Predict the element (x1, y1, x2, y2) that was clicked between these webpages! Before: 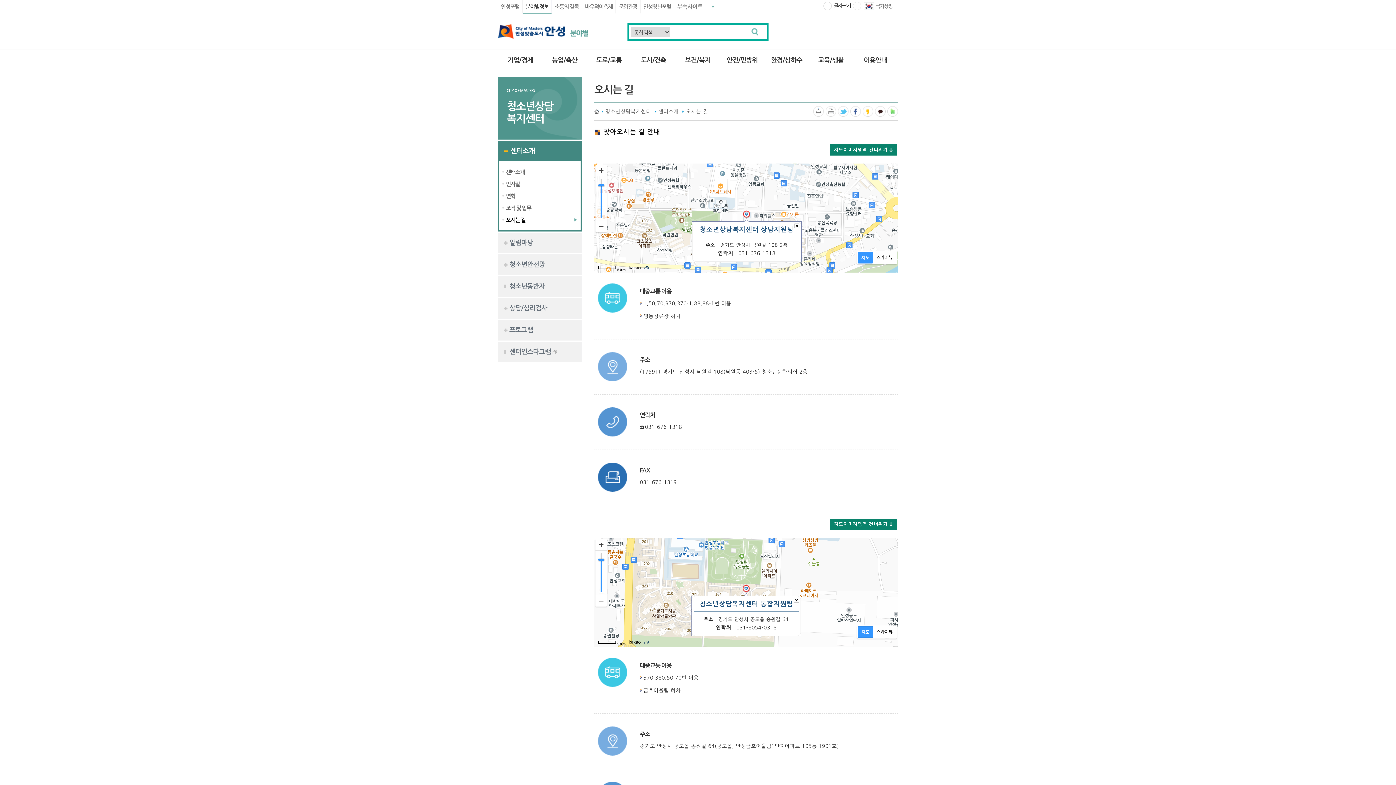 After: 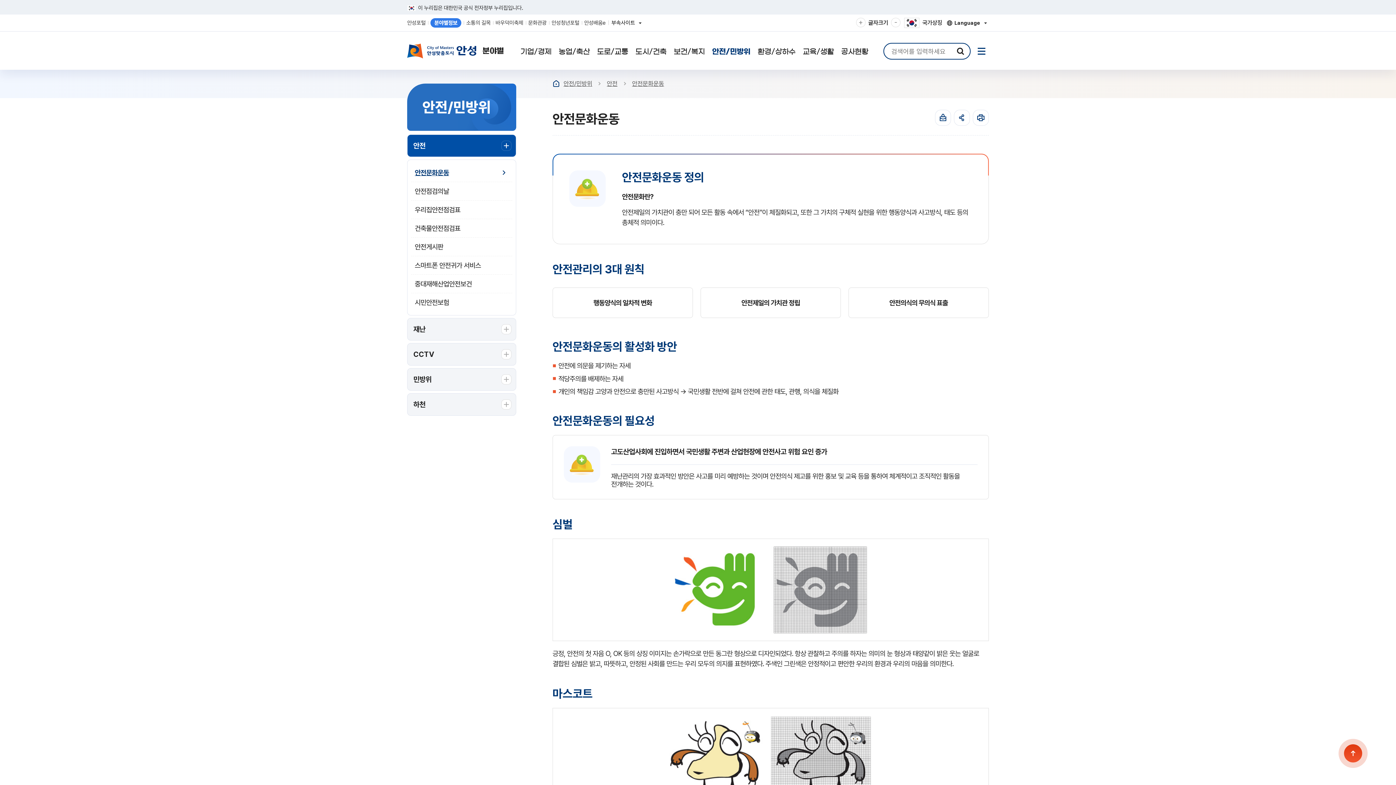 Action: bbox: (720, 49, 764, 71) label: 안전/민방위